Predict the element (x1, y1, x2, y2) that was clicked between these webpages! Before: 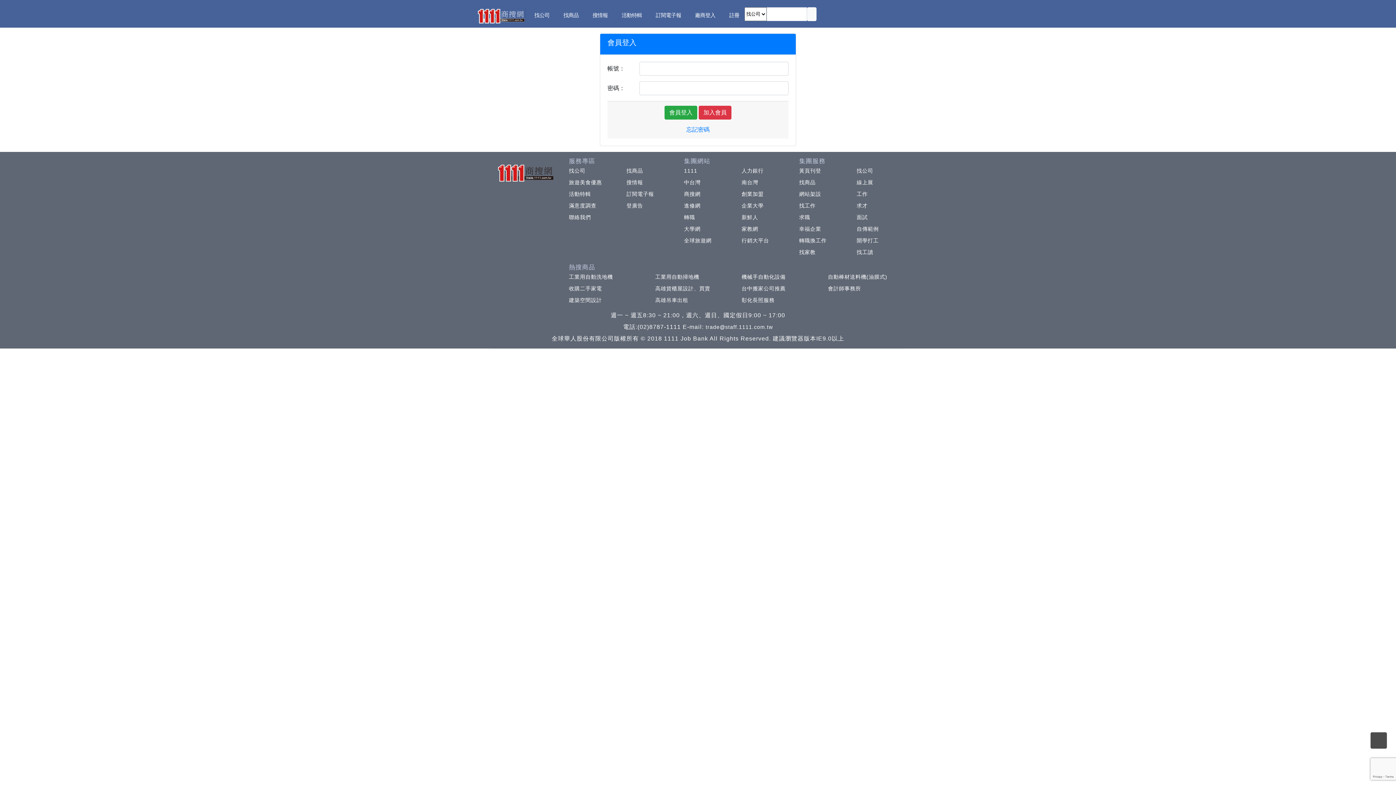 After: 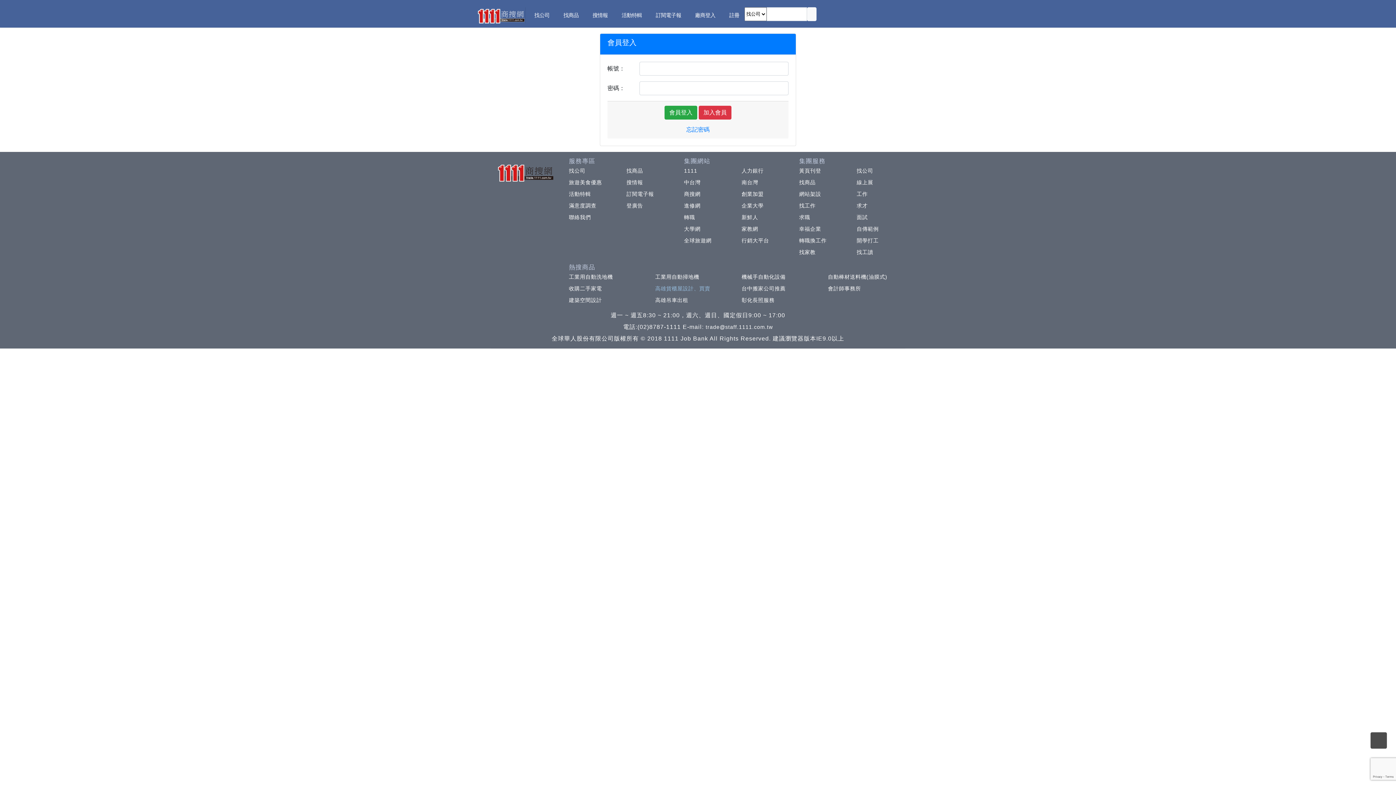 Action: bbox: (651, 285, 710, 291) label: 高雄貨櫃屋設計、買賣